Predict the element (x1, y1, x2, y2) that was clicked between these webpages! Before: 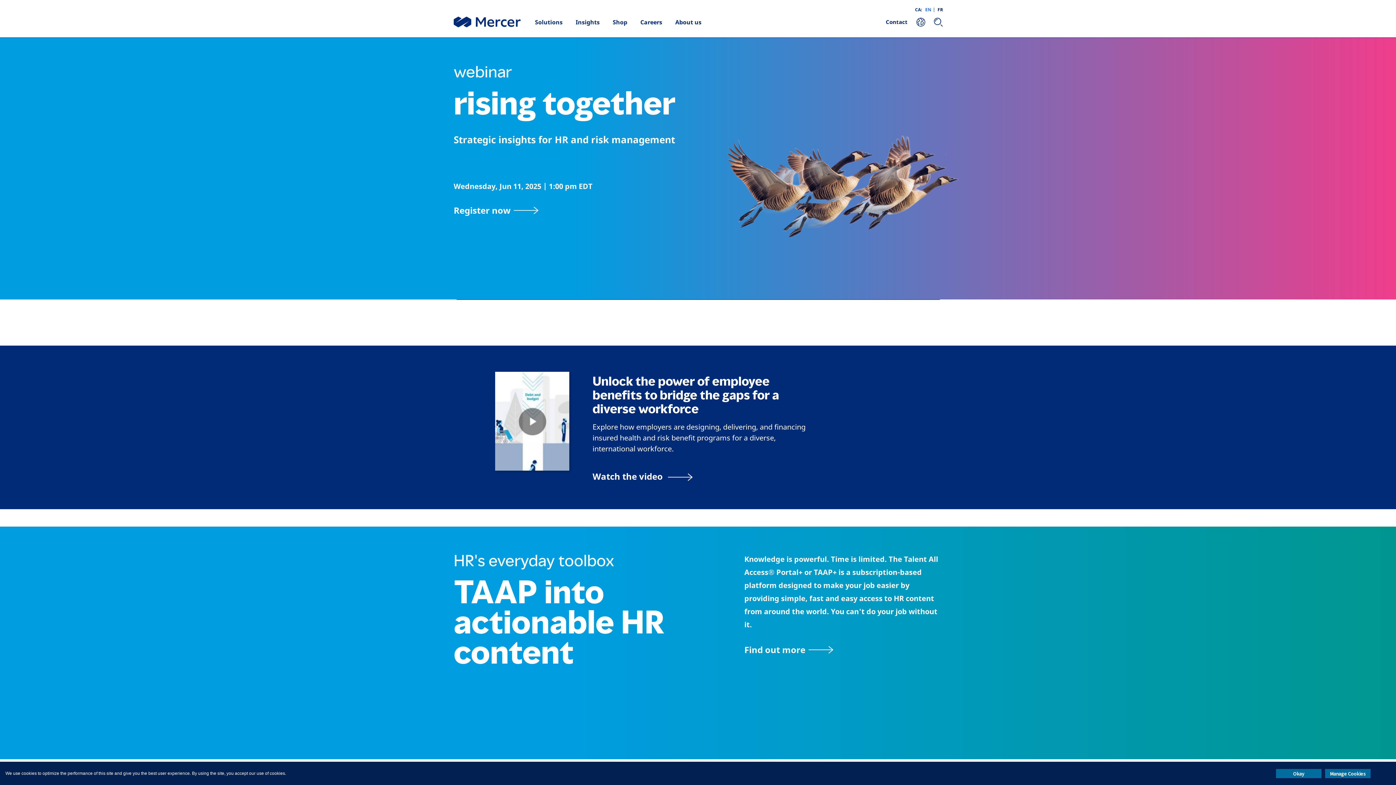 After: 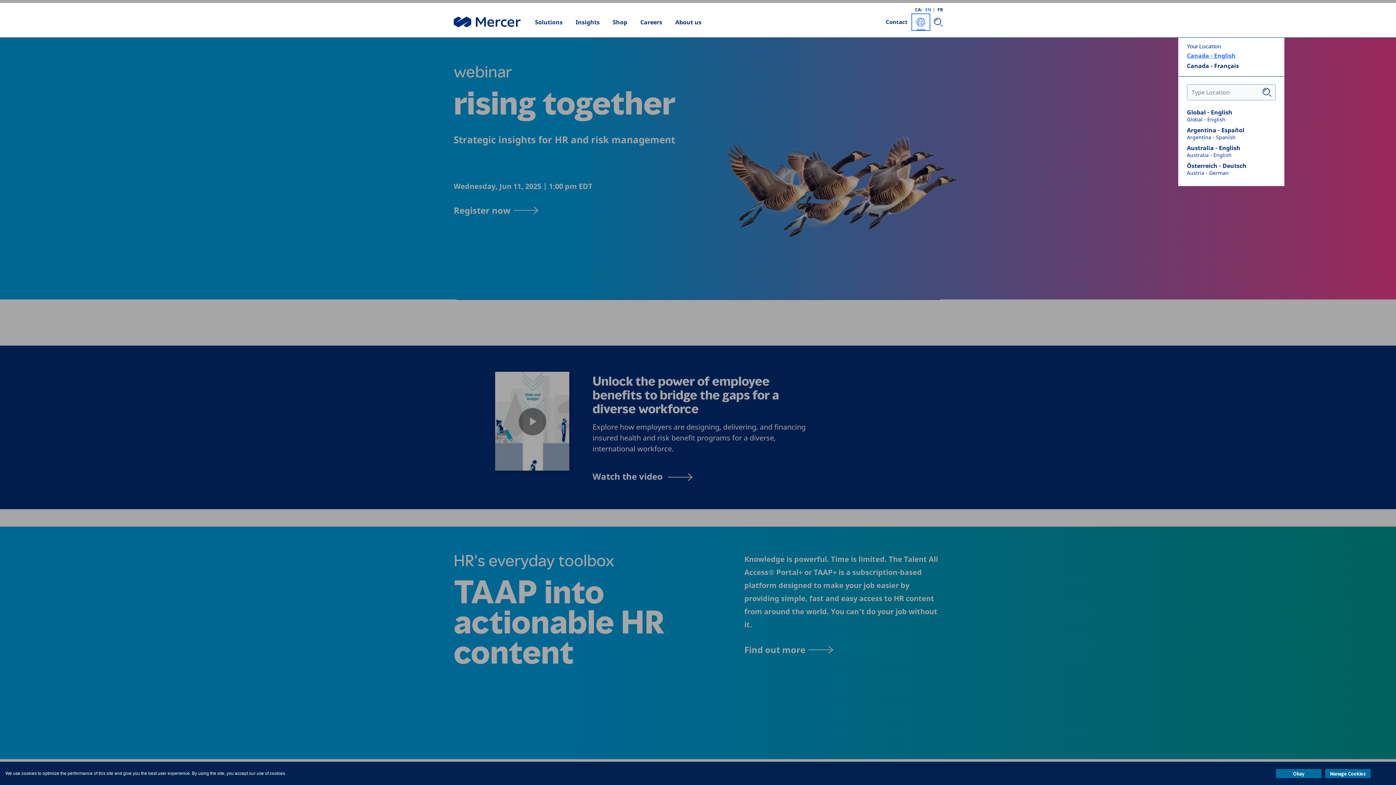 Action: bbox: (912, 14, 929, 30) label: Your Location